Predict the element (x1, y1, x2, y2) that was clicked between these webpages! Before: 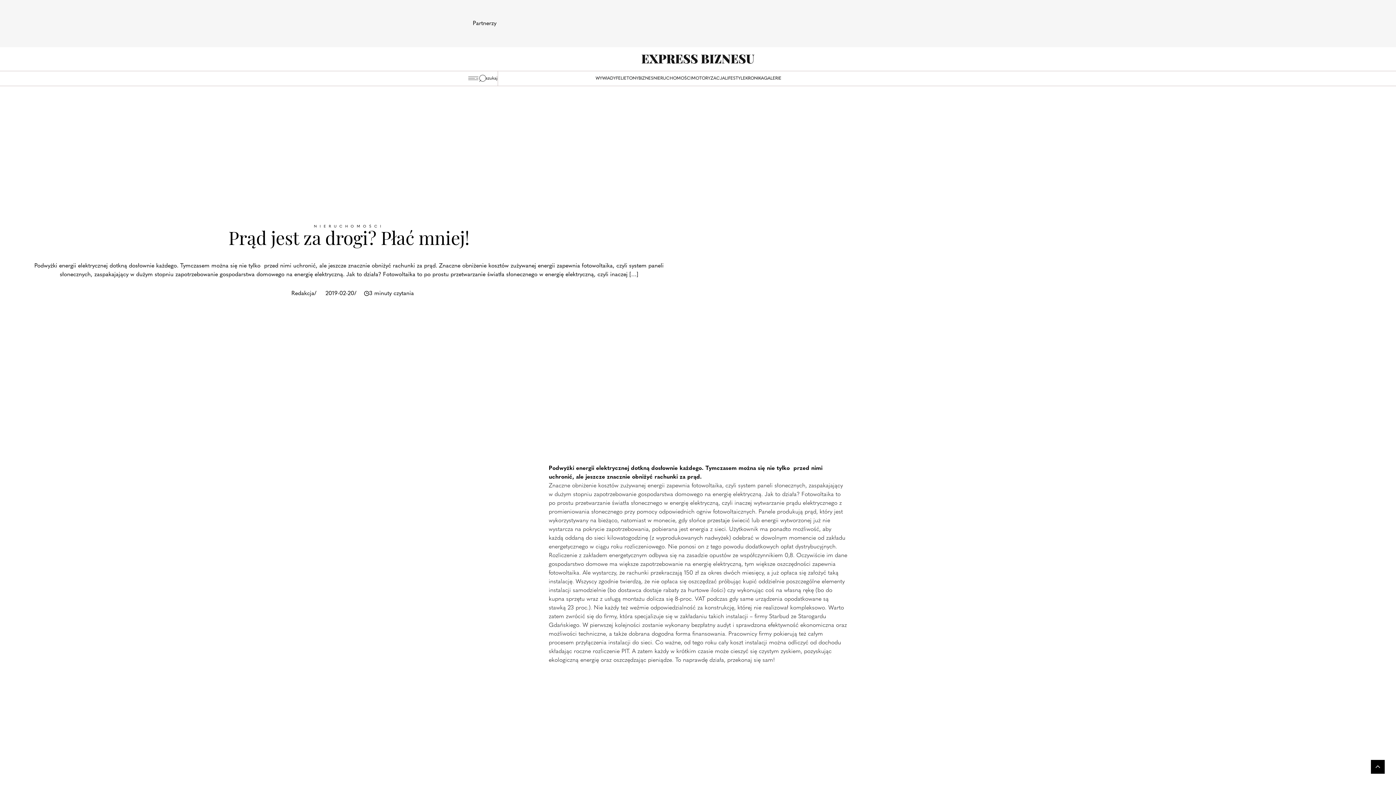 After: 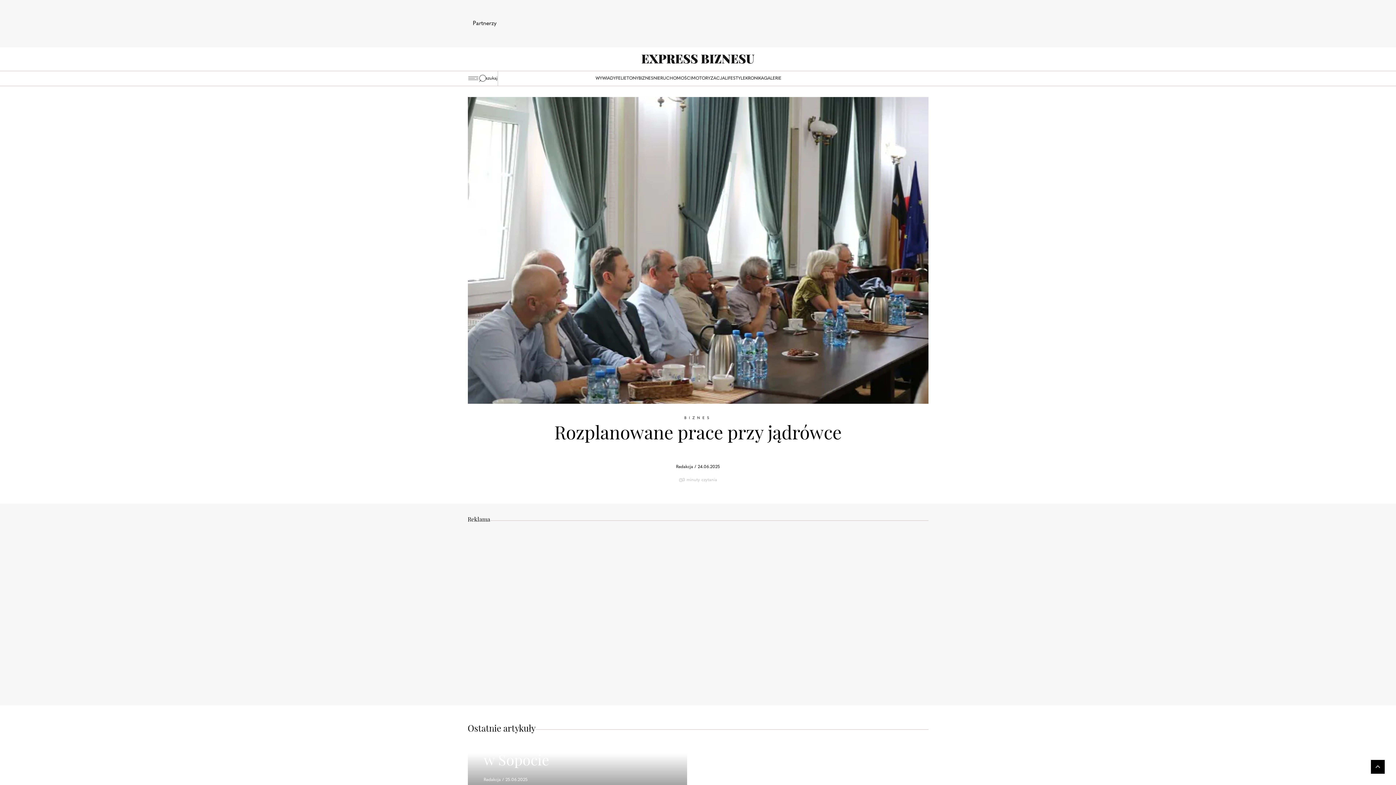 Action: bbox: (641, 54, 754, 63) label: Go to homepage link